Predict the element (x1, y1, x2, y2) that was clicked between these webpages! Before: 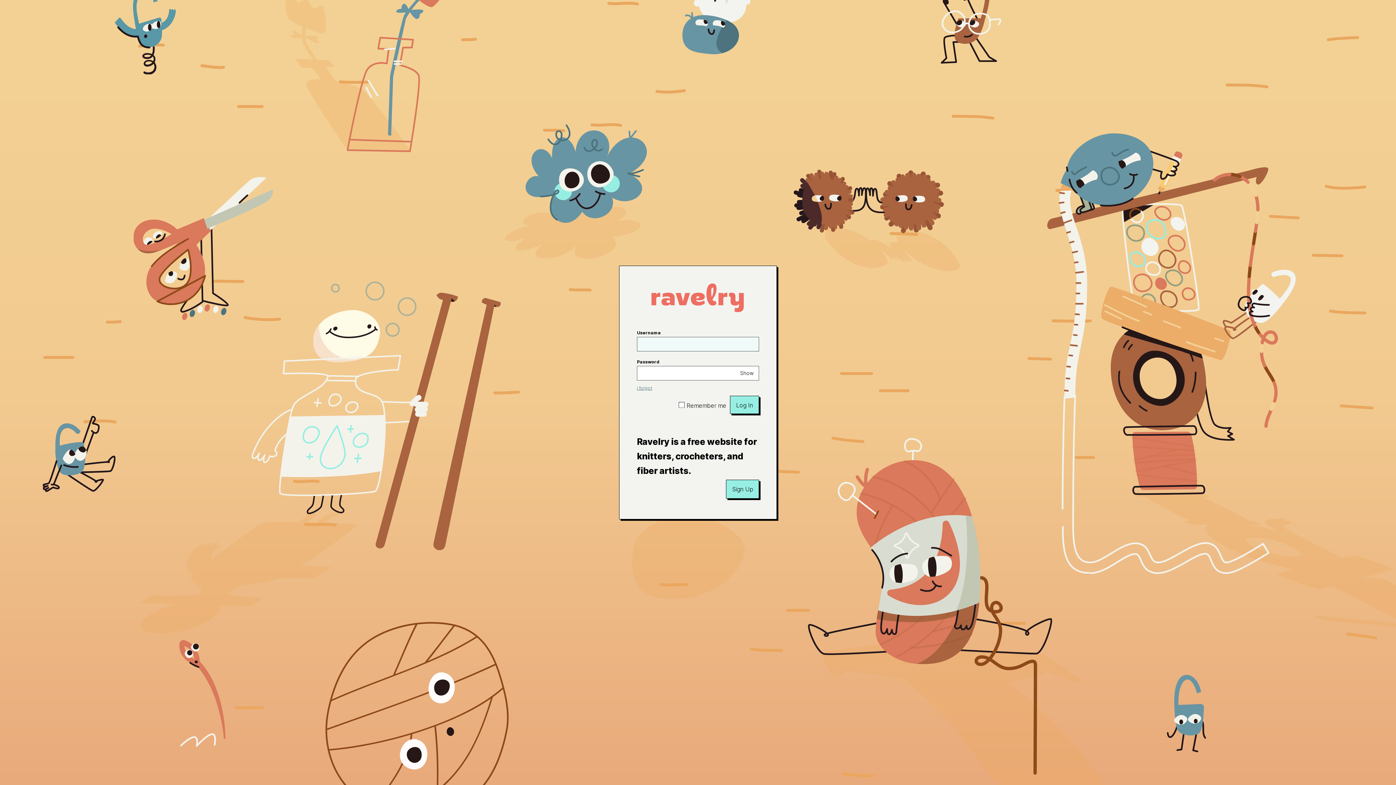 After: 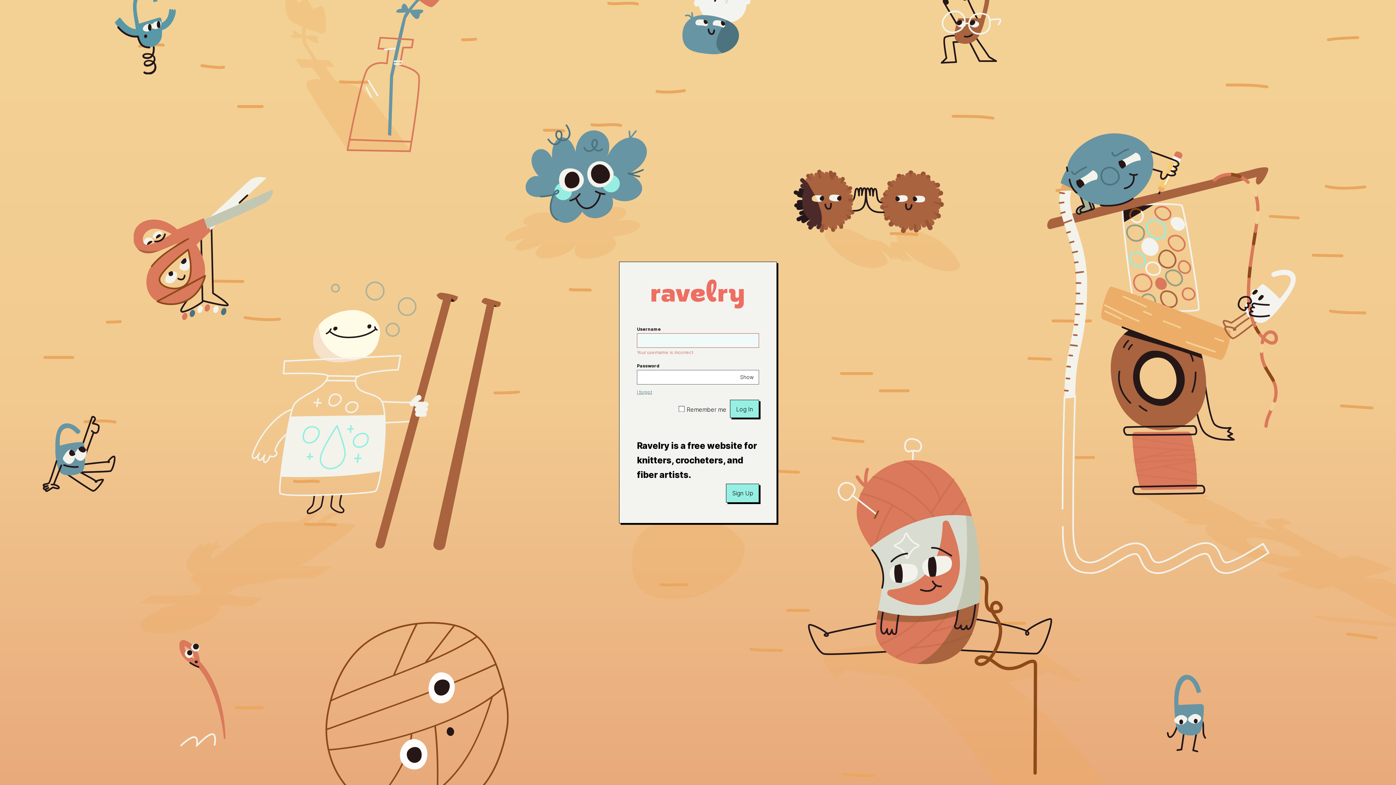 Action: label: Log In bbox: (730, 396, 759, 414)